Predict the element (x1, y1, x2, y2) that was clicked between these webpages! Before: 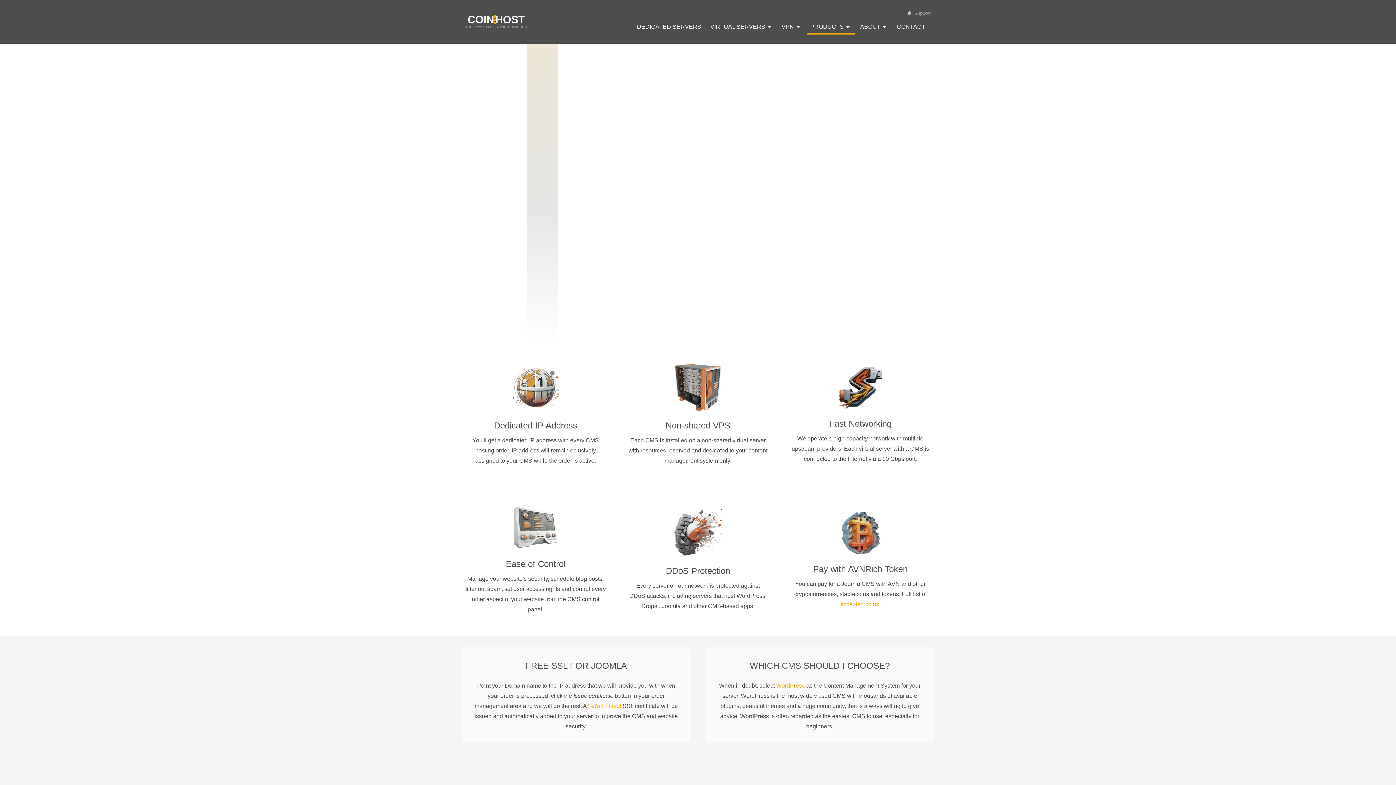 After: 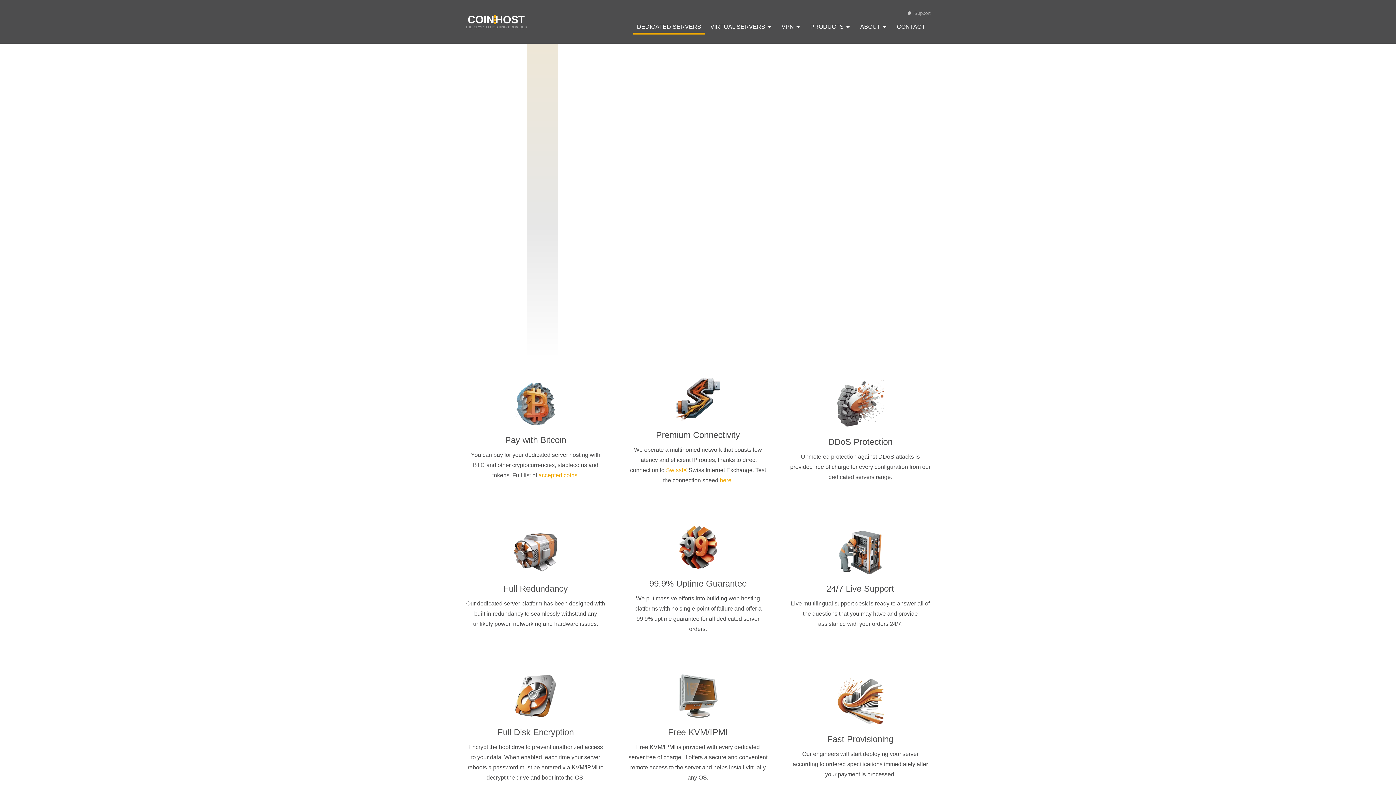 Action: label: DEDICATED SERVERS bbox: (633, 21, 705, 34)